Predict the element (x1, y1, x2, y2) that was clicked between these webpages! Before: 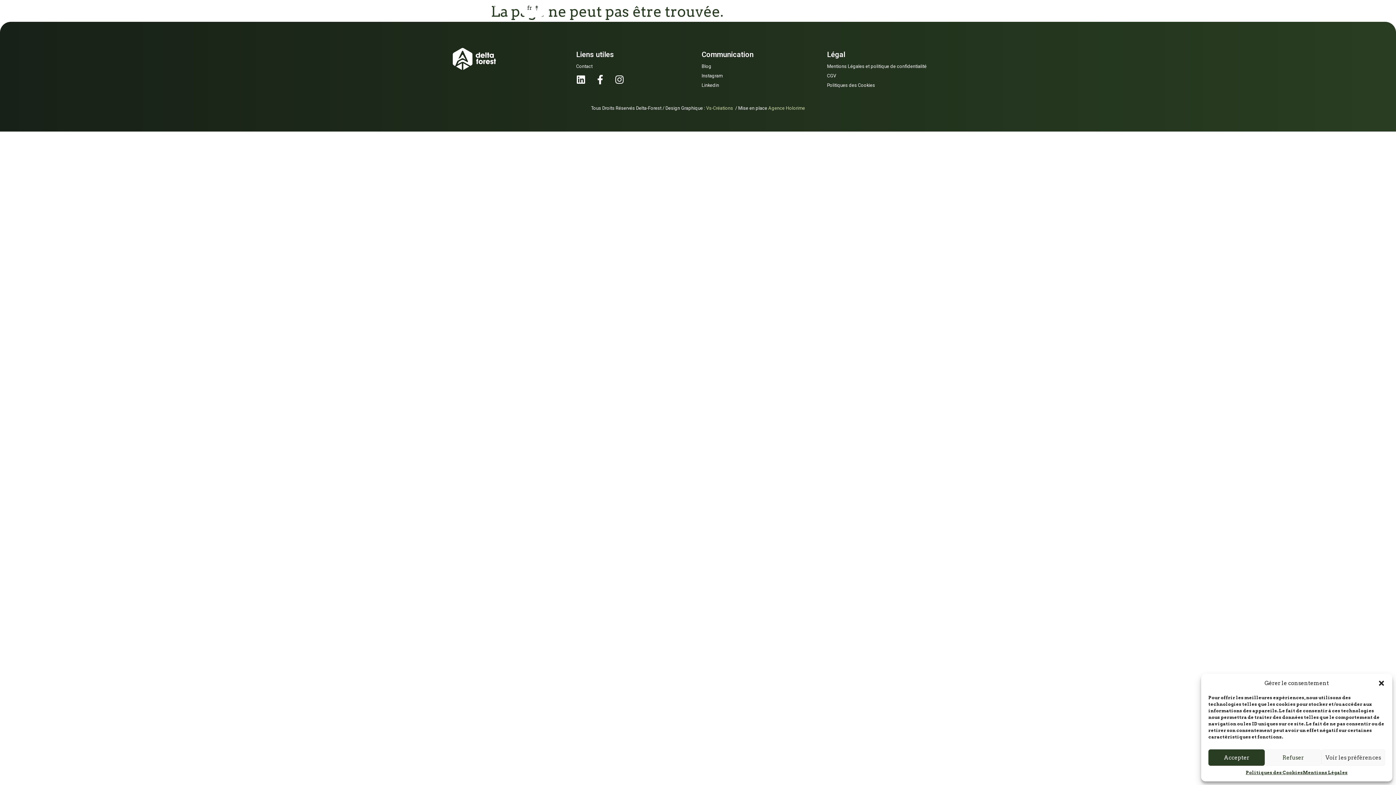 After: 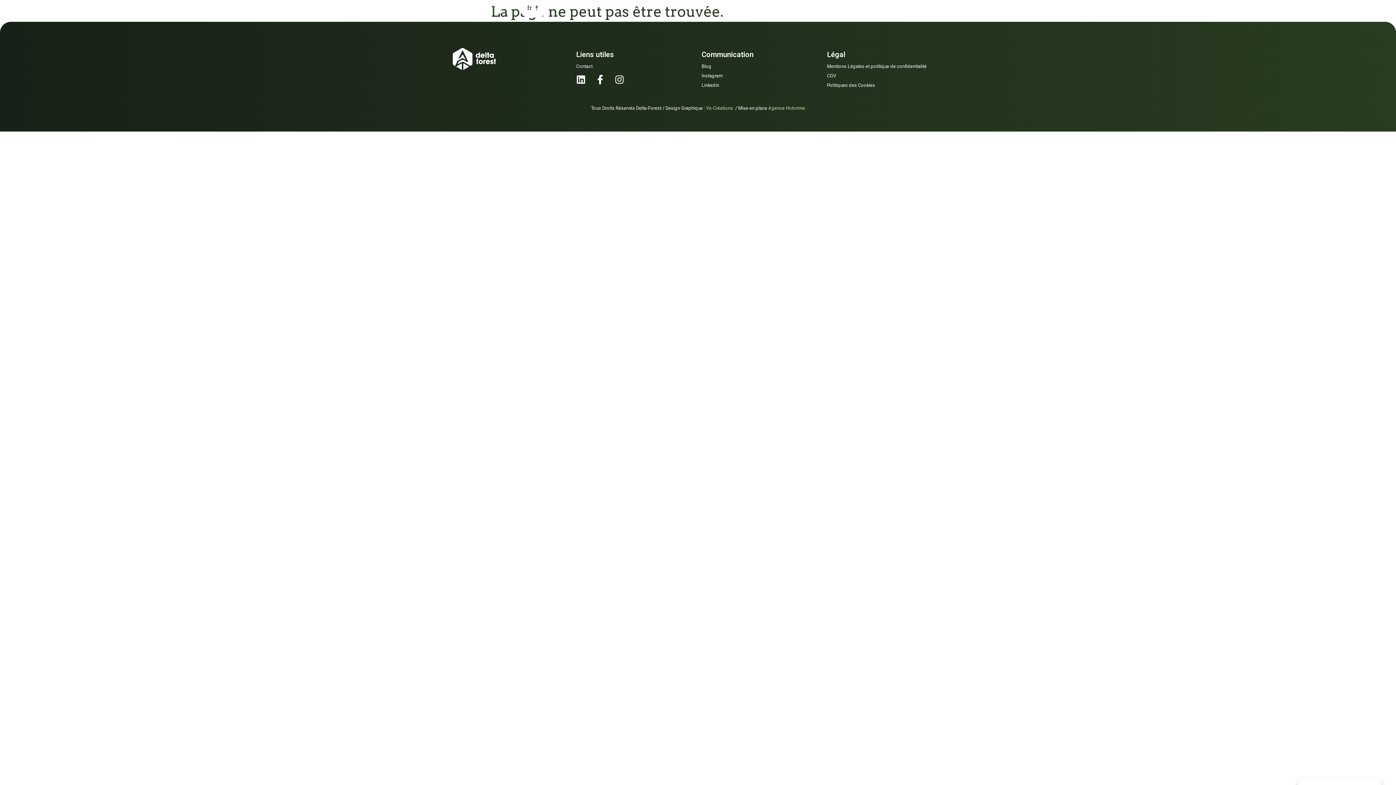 Action: label: Refuser bbox: (1265, 749, 1321, 766)